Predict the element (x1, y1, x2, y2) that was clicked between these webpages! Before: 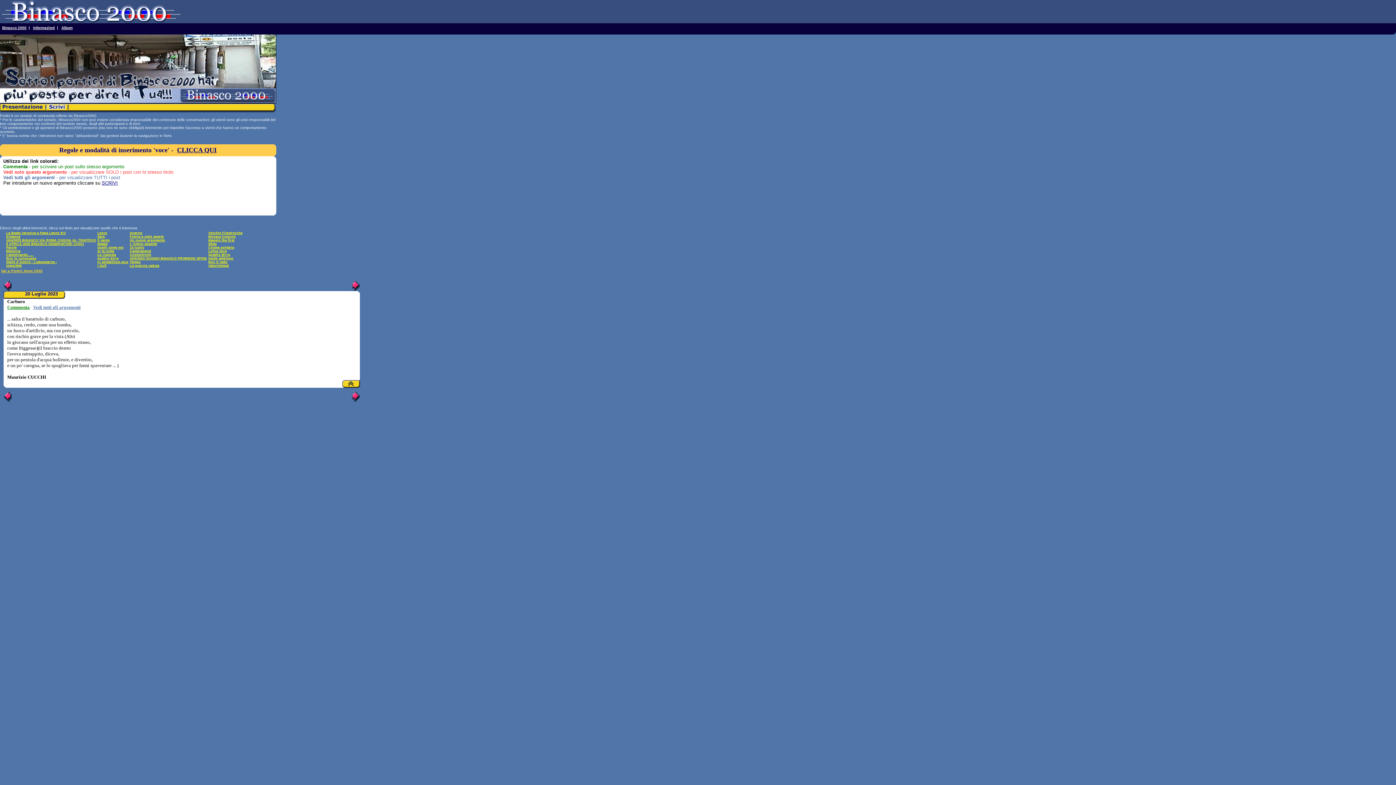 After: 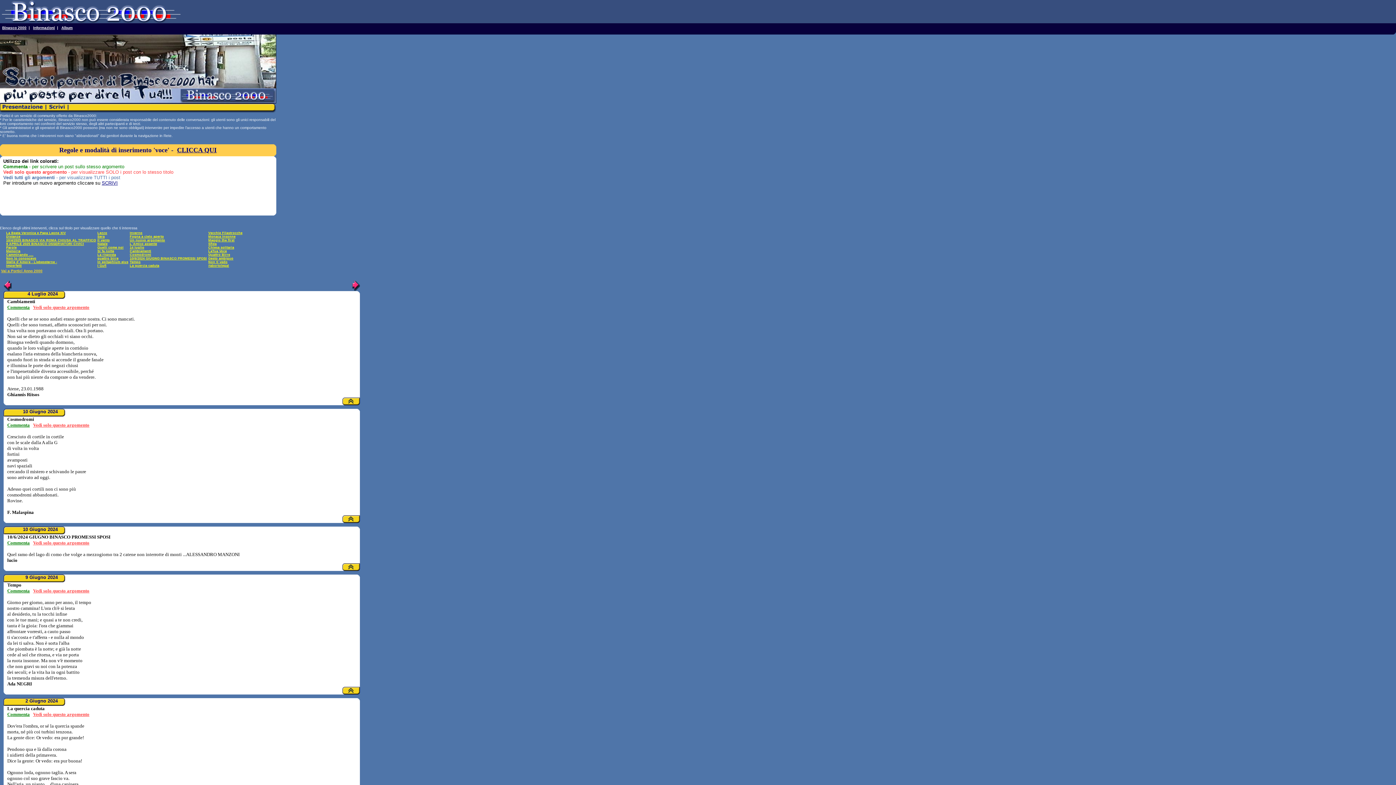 Action: bbox: (129, 249, 151, 253) label: Cambiamenti